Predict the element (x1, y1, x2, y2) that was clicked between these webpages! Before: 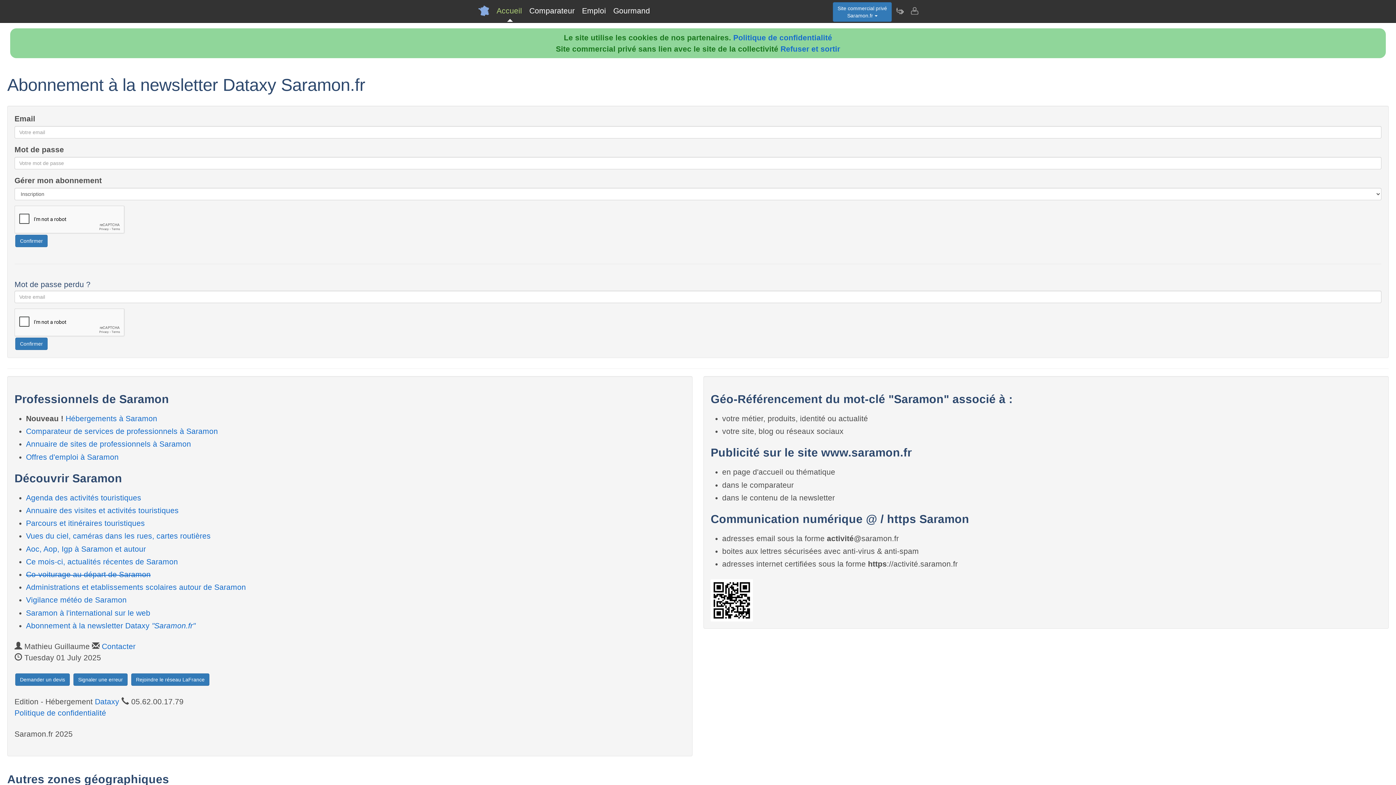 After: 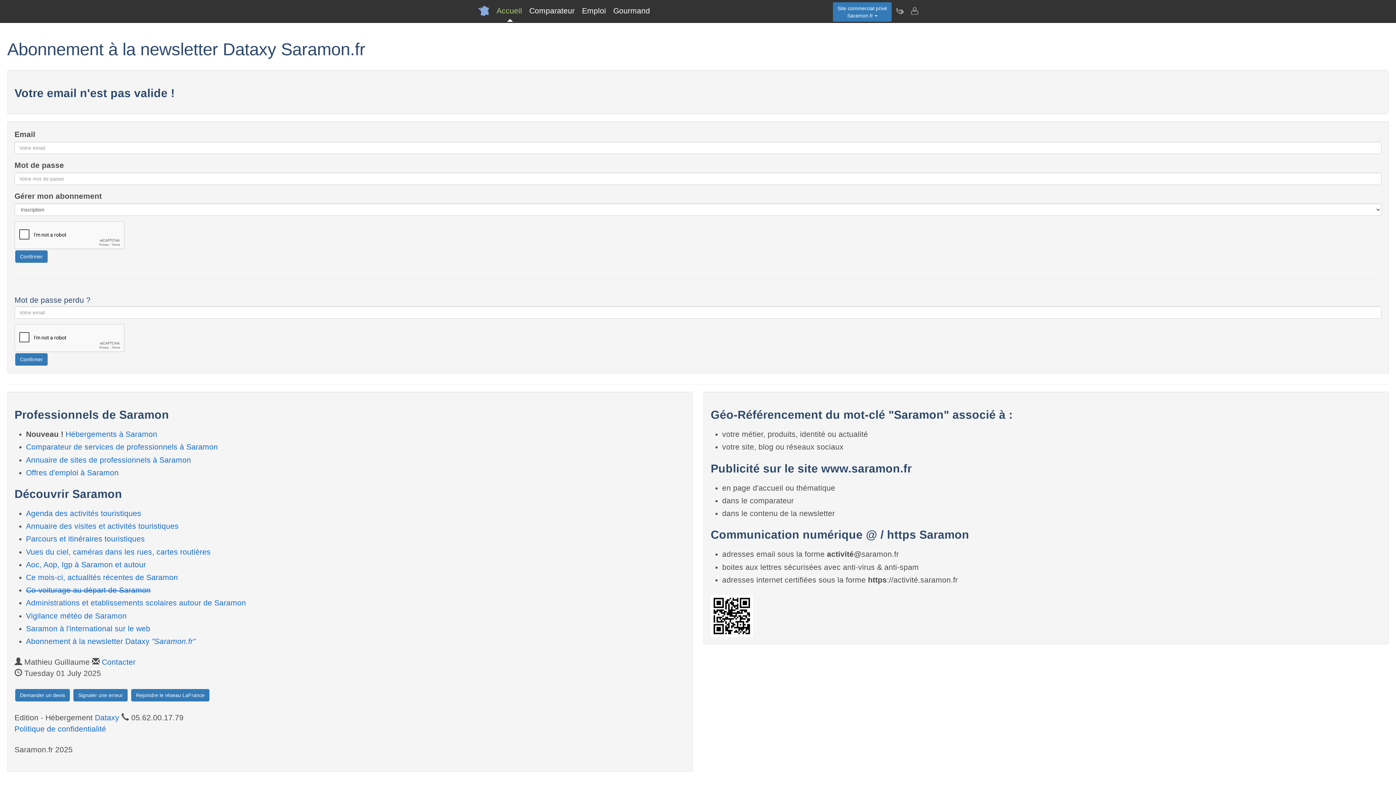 Action: label: Confirmer bbox: (15, 234, 47, 247)